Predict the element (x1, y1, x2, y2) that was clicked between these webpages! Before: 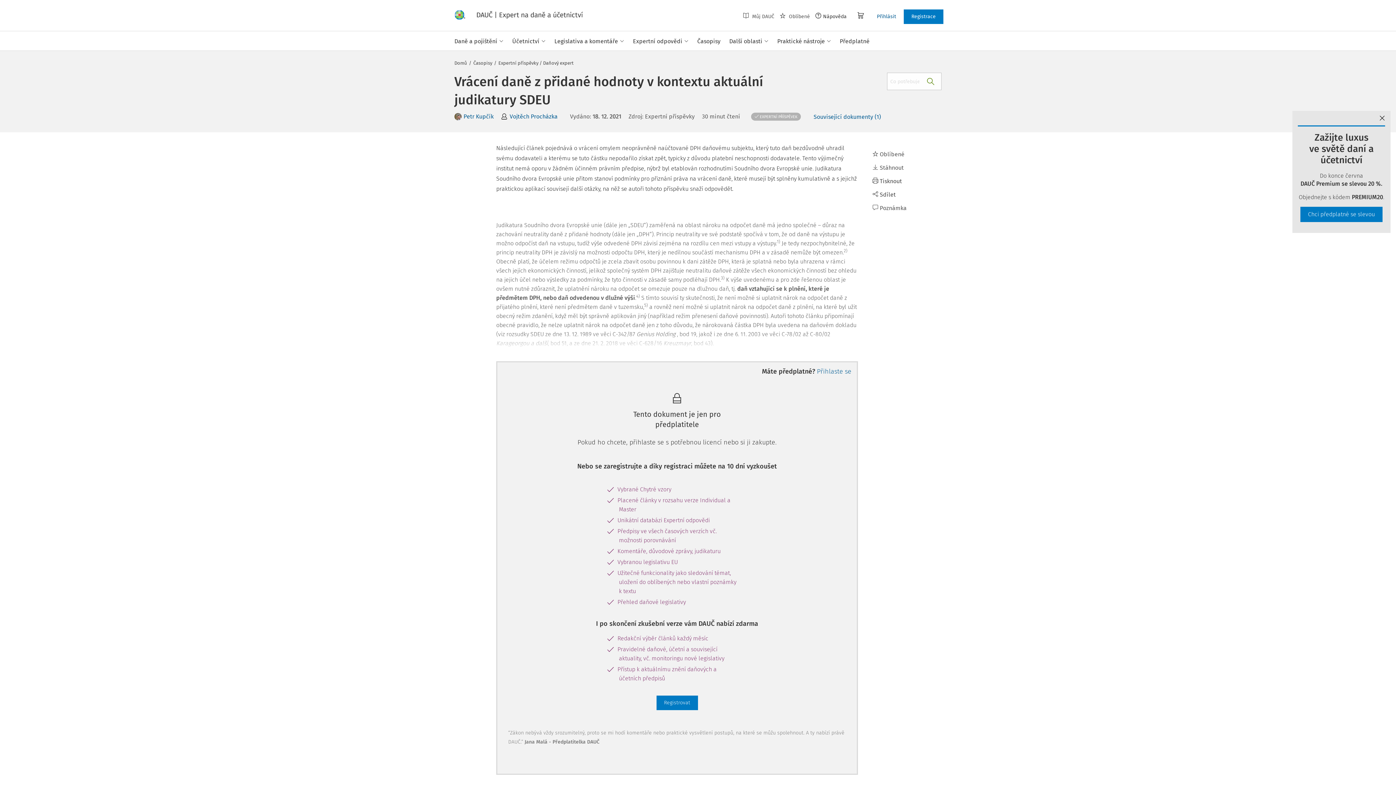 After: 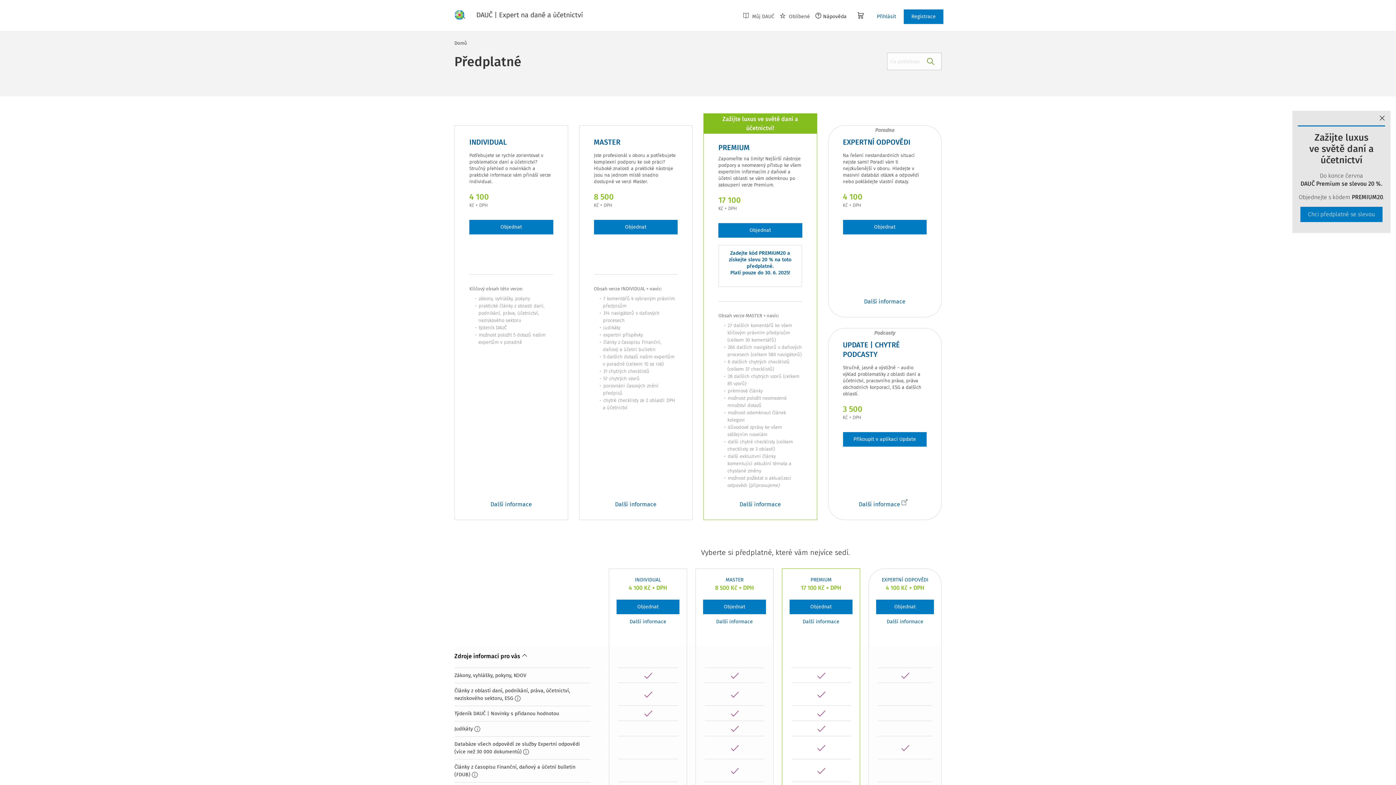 Action: bbox: (835, 31, 874, 50) label: Předplatné